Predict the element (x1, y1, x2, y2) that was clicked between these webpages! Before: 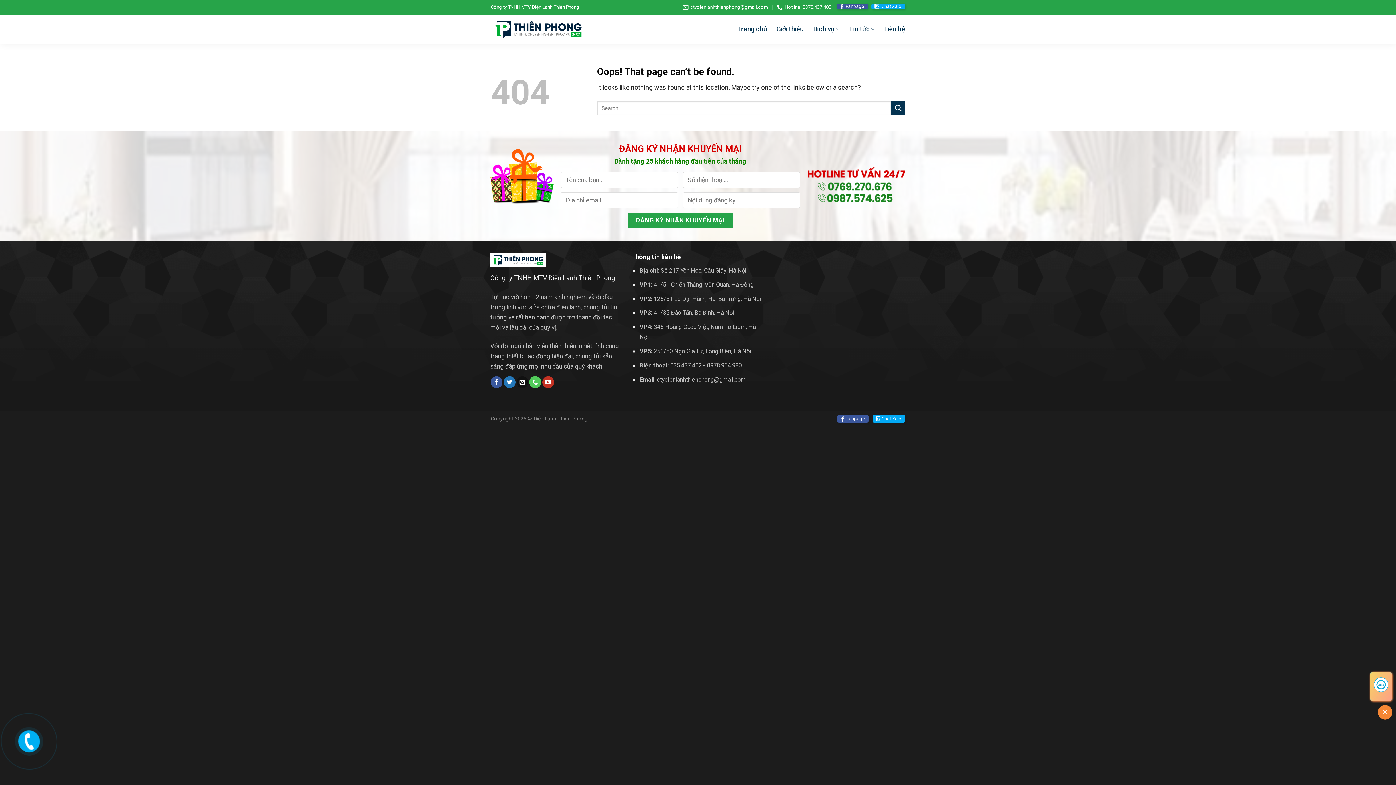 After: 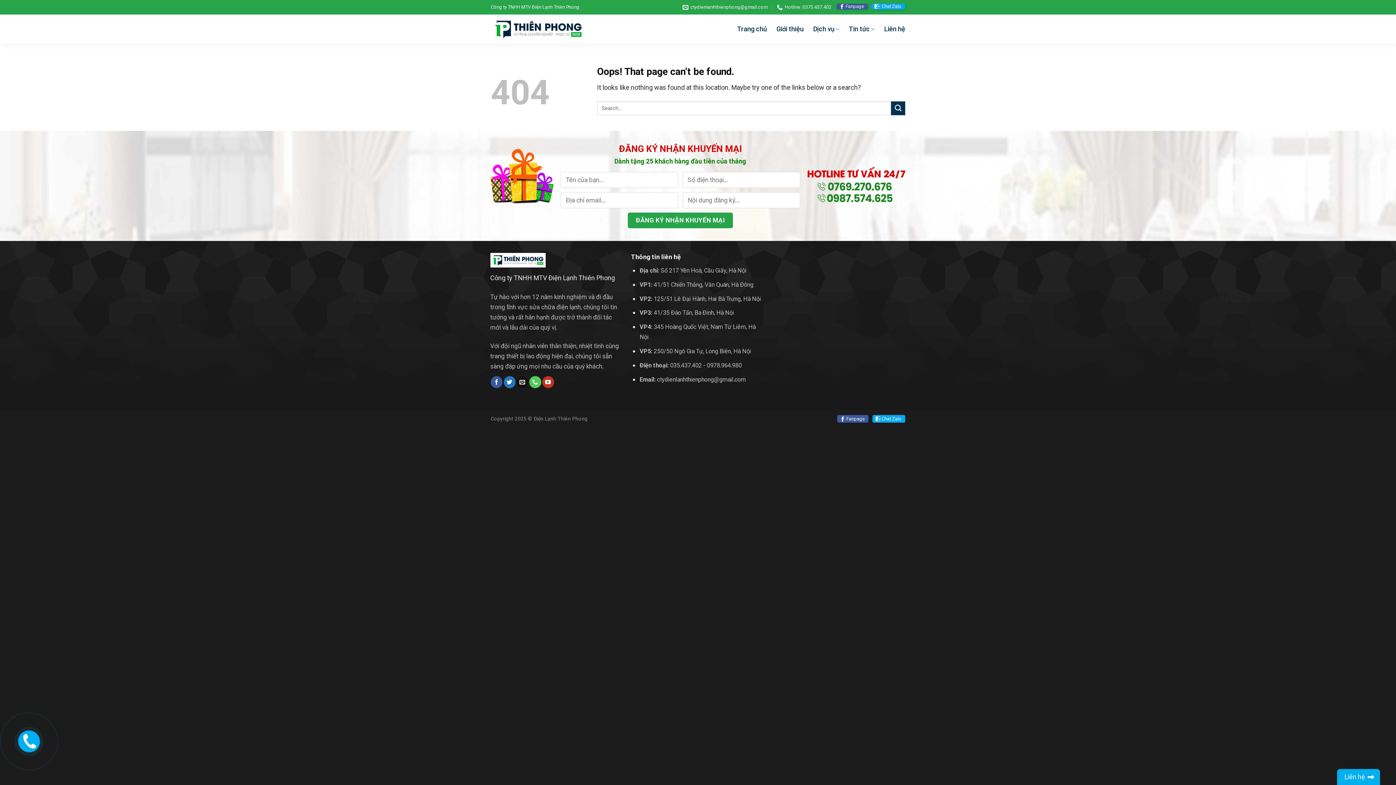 Action: bbox: (1370, 705, 1392, 720)